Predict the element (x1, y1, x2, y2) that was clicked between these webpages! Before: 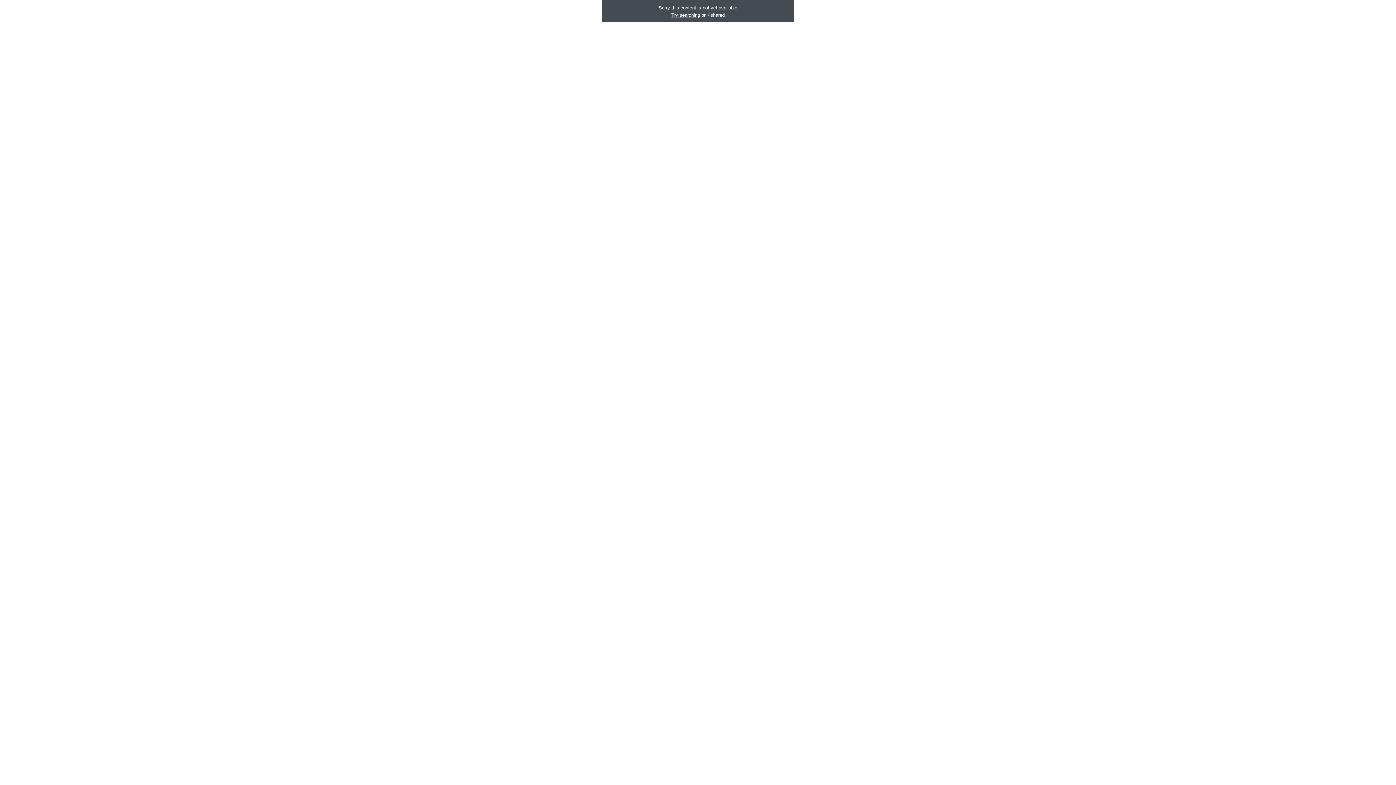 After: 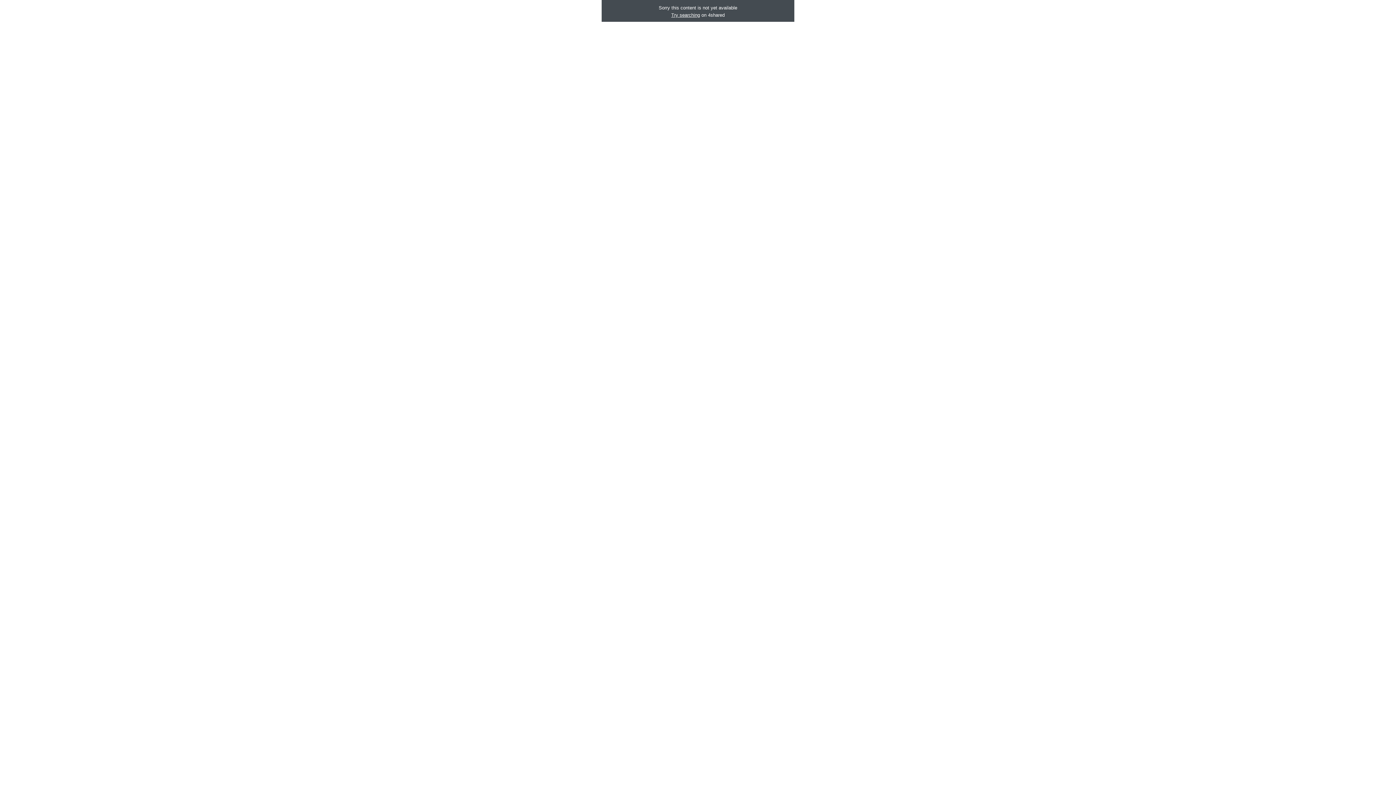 Action: label: Try searching bbox: (671, 12, 700, 17)